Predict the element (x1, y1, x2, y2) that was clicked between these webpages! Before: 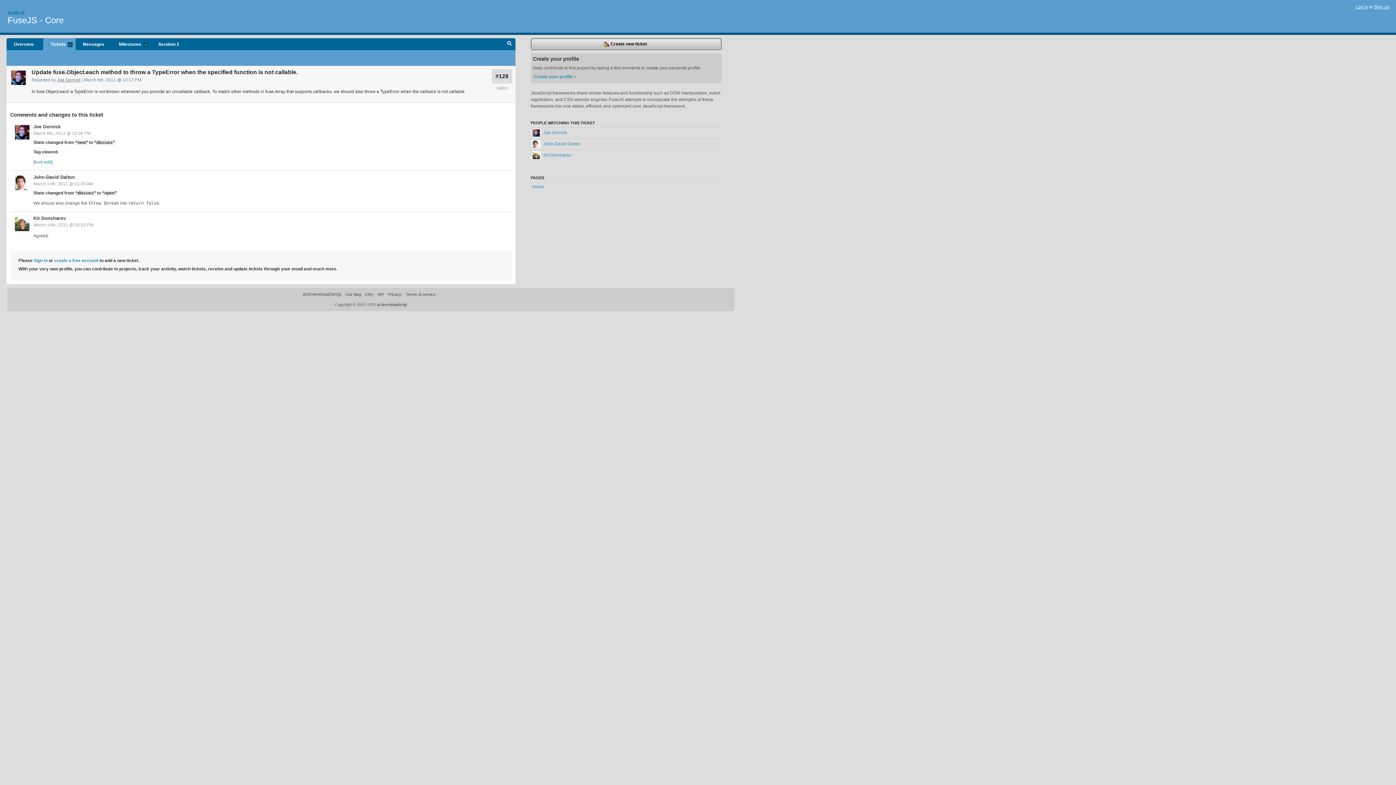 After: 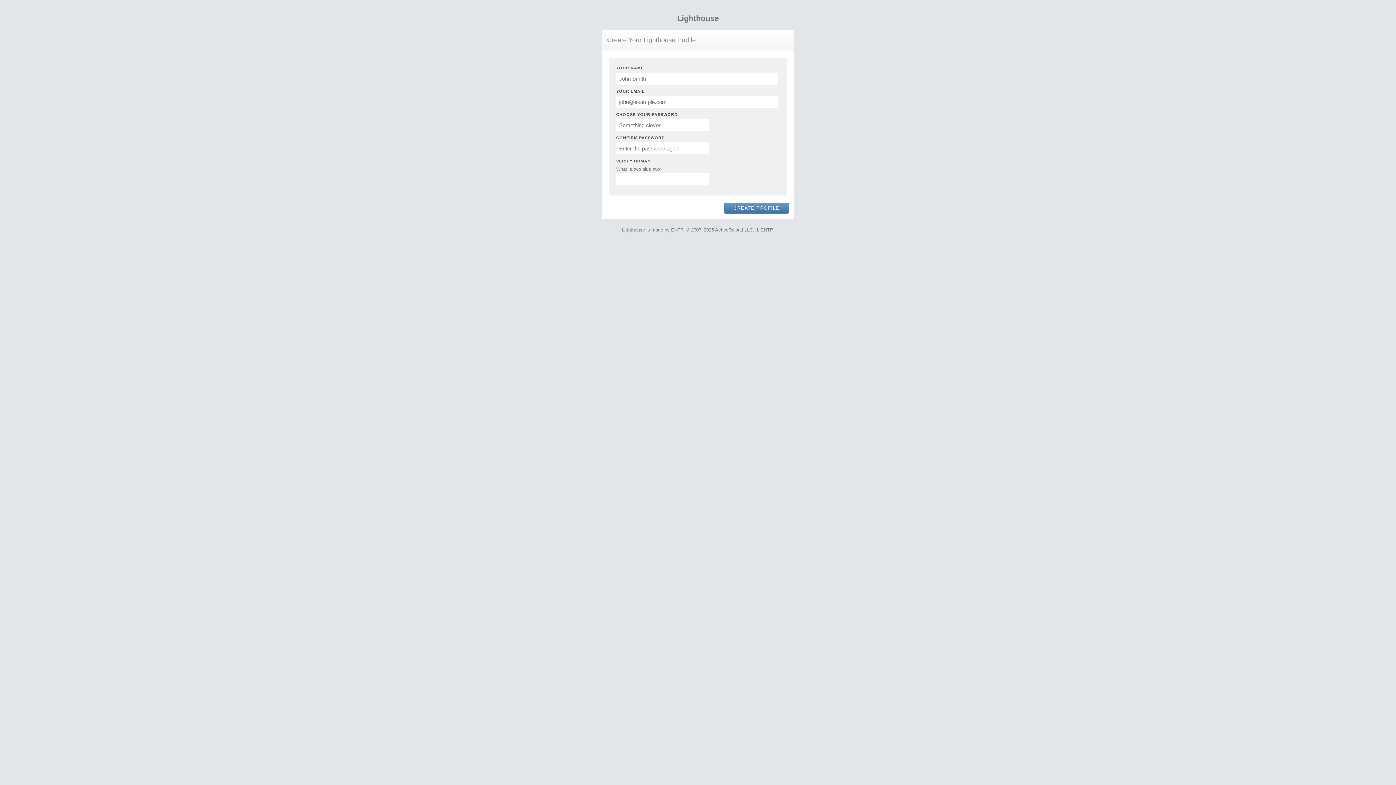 Action: label: Create your profile » bbox: (533, 72, 719, 81)